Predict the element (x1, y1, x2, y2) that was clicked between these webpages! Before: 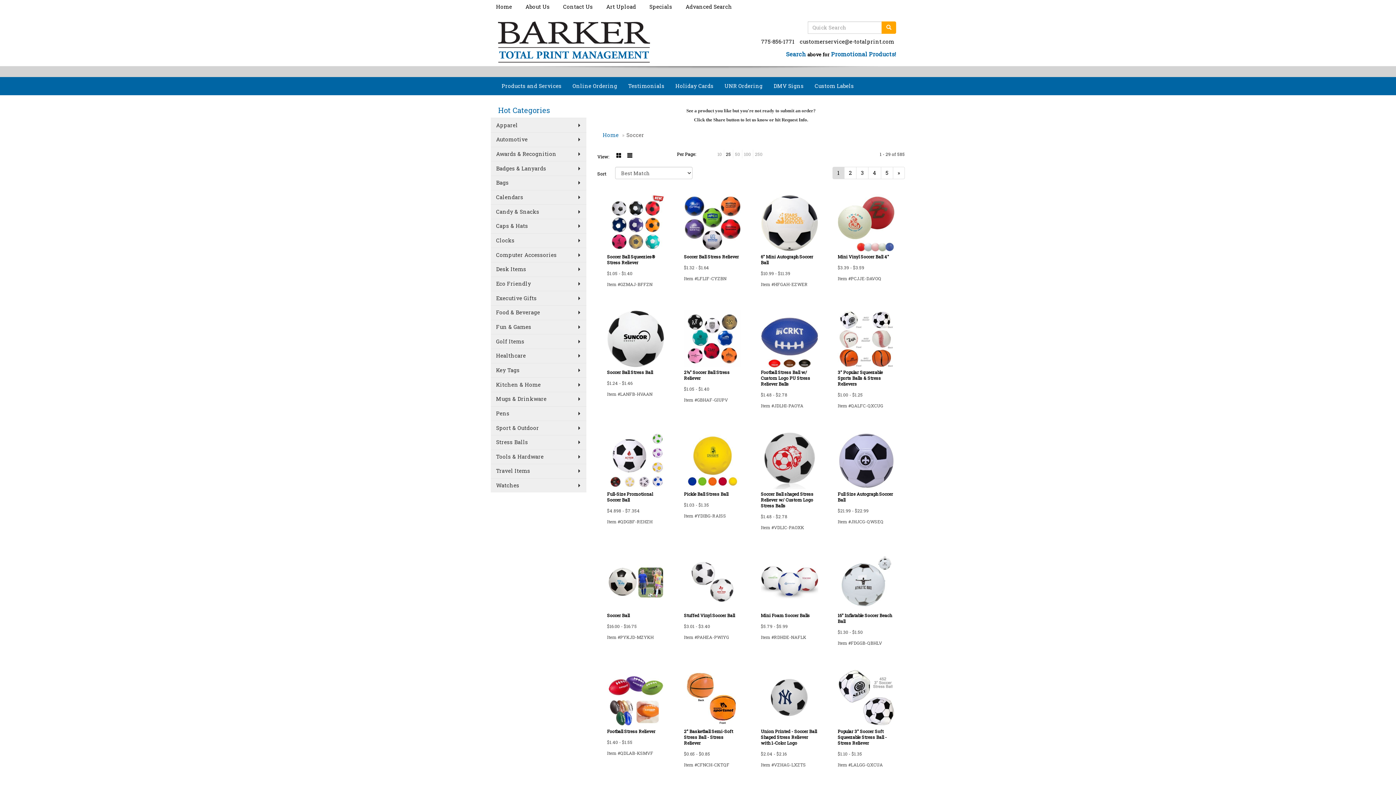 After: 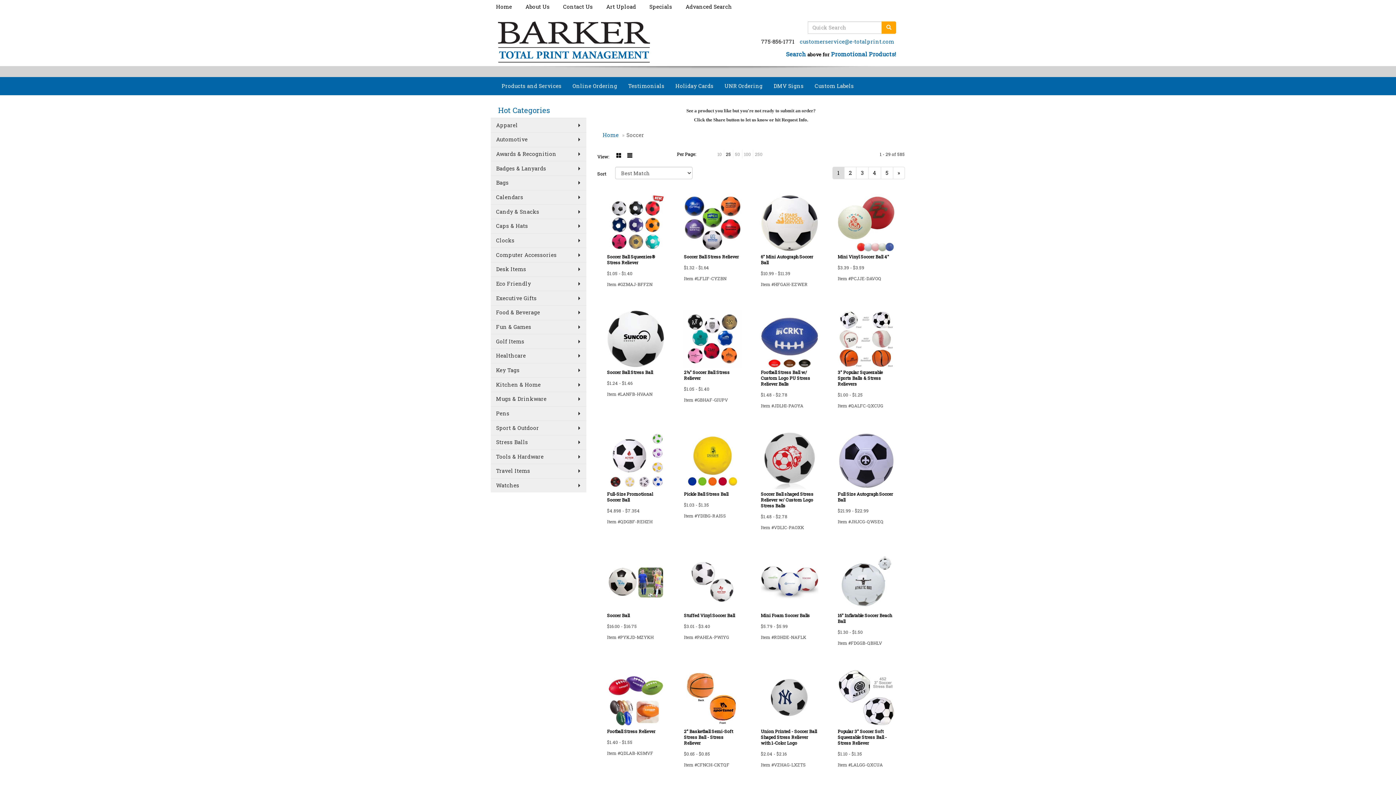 Action: bbox: (800, 38, 894, 44) label: customerservice@e-totalprint.com